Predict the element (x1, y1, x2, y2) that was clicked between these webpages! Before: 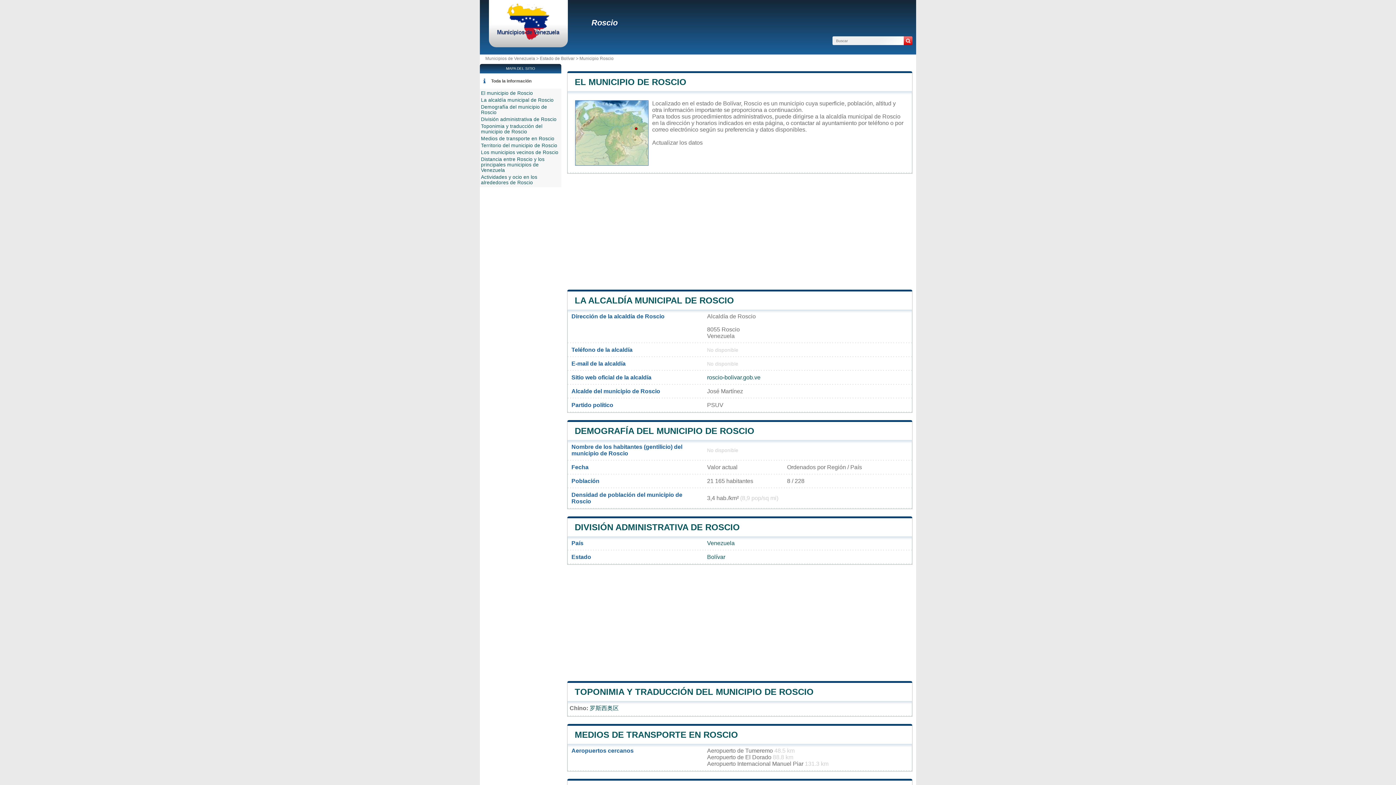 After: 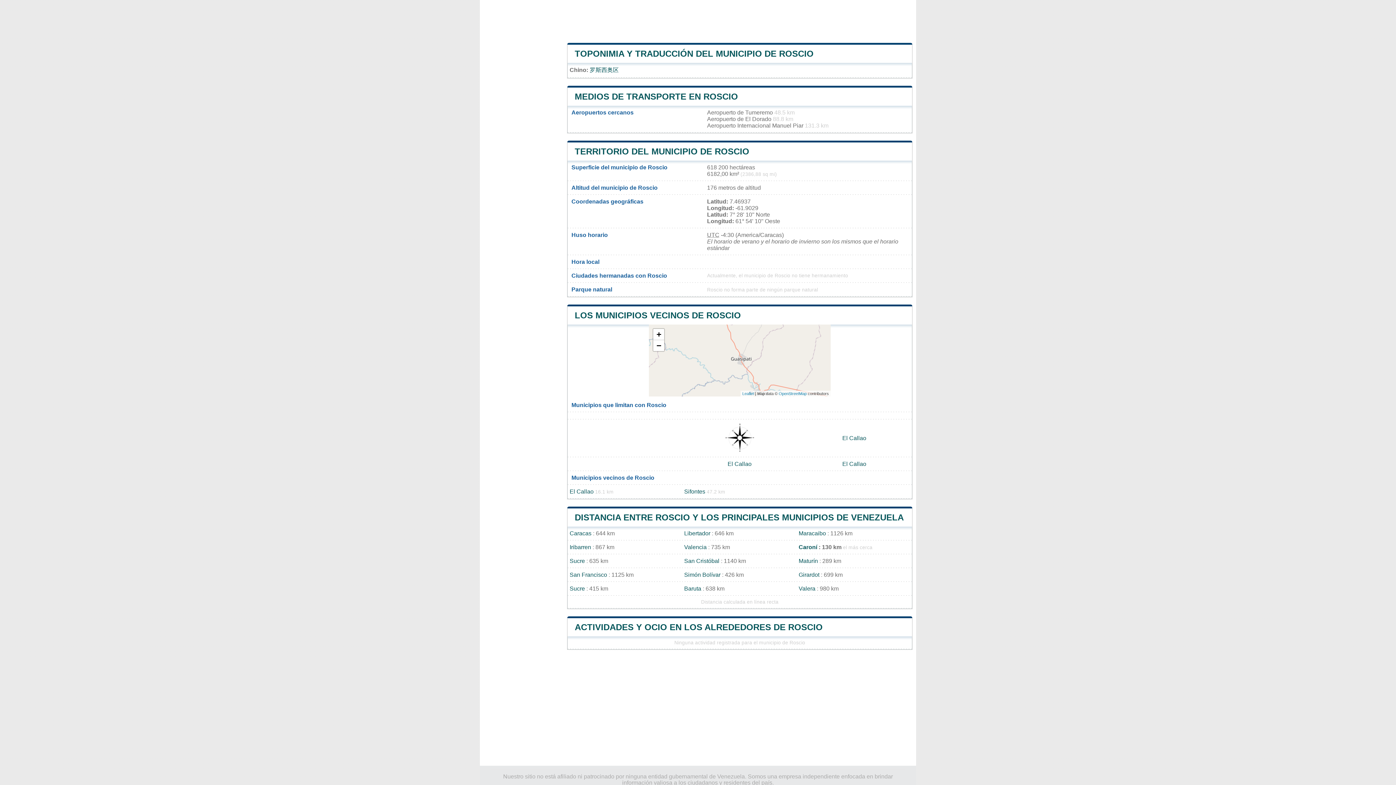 Action: label: Los municipios vecinos de Roscio bbox: (481, 149, 558, 155)